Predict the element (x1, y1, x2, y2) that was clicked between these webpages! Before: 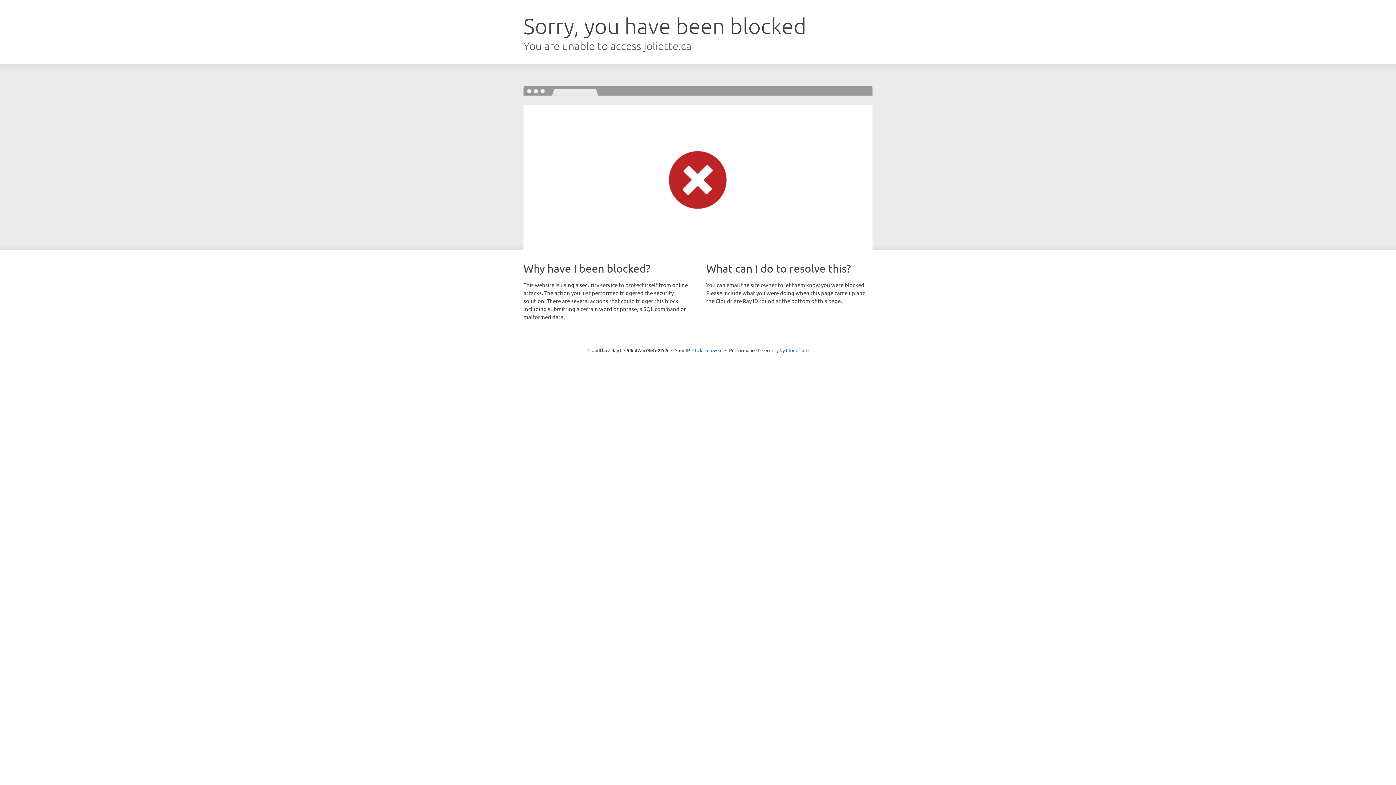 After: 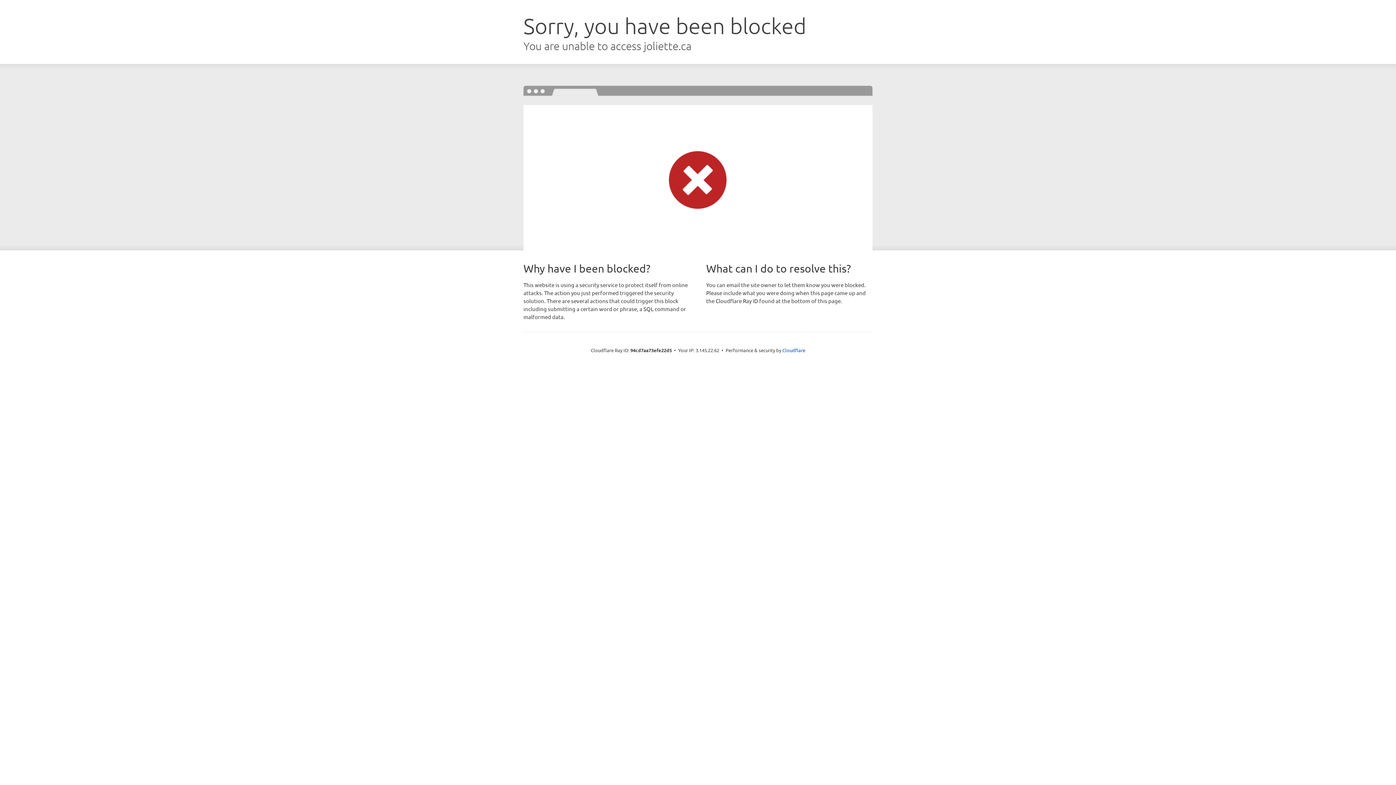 Action: label: Click to reveal bbox: (692, 346, 722, 353)